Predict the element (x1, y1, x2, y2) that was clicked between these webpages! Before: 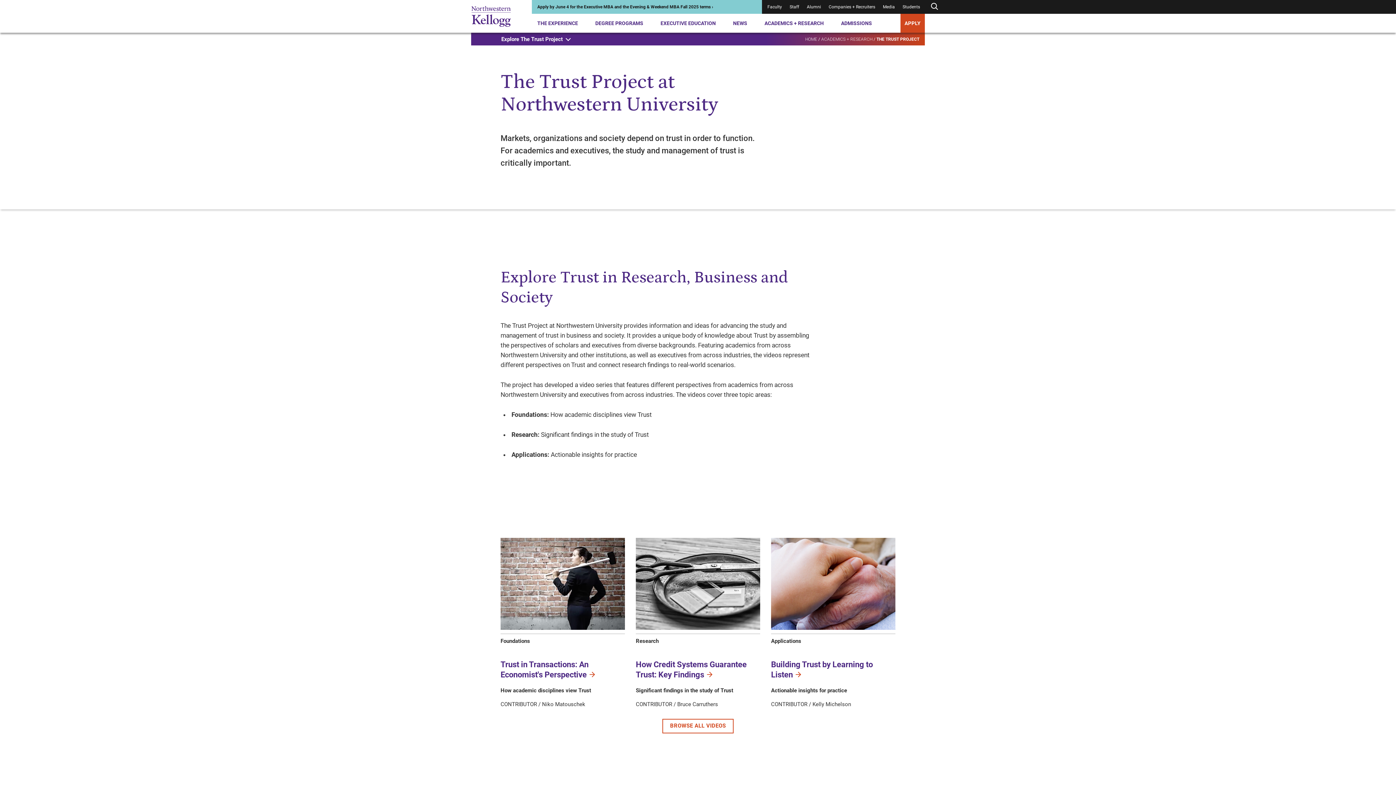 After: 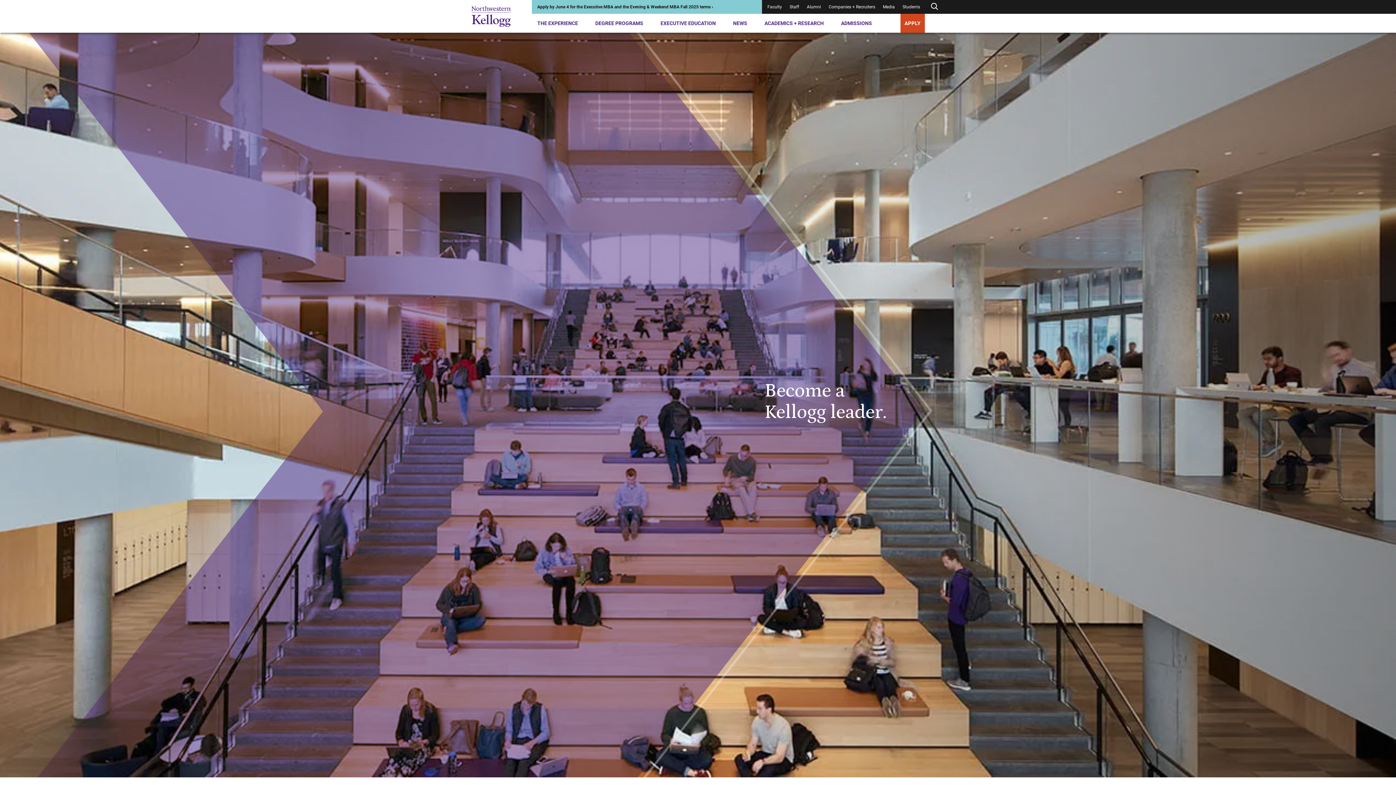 Action: bbox: (463, 0, 518, 32)